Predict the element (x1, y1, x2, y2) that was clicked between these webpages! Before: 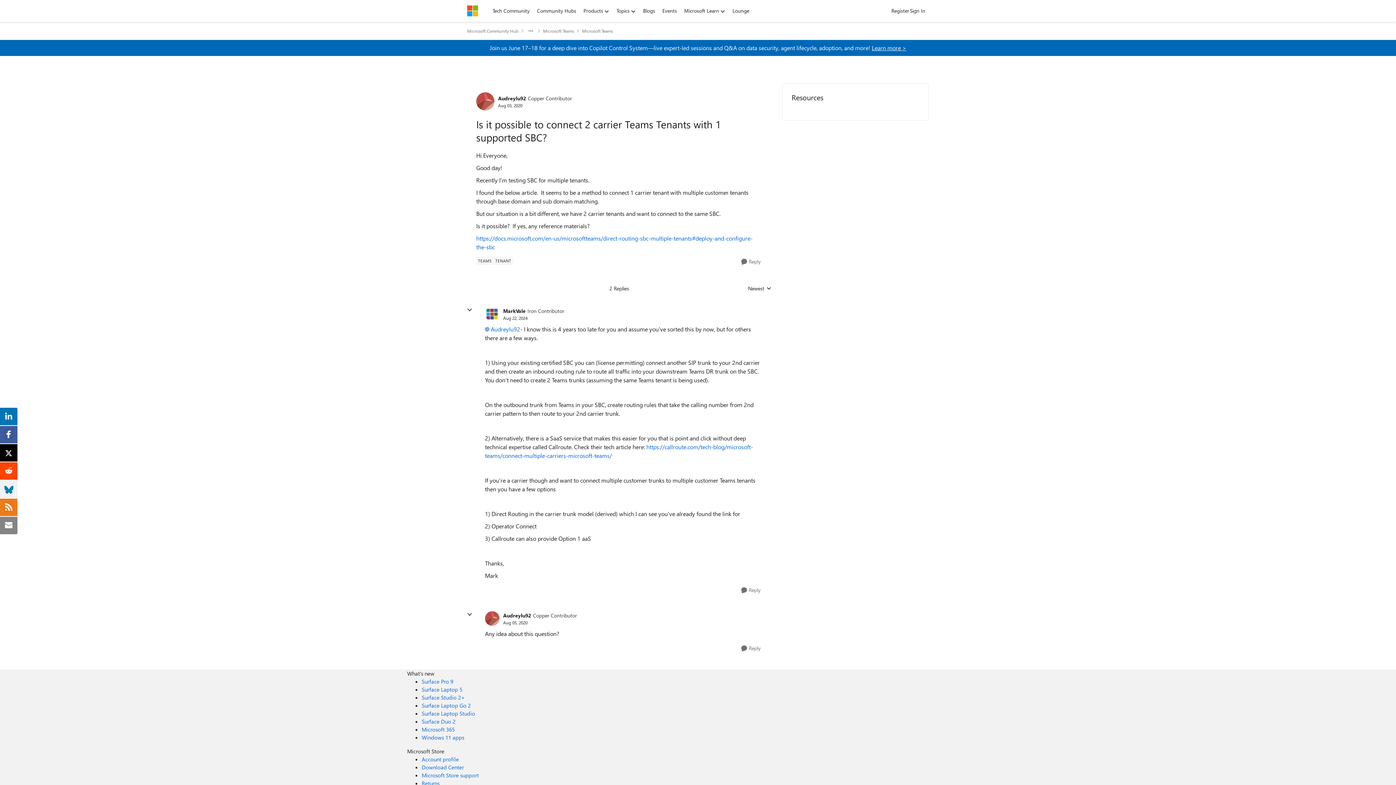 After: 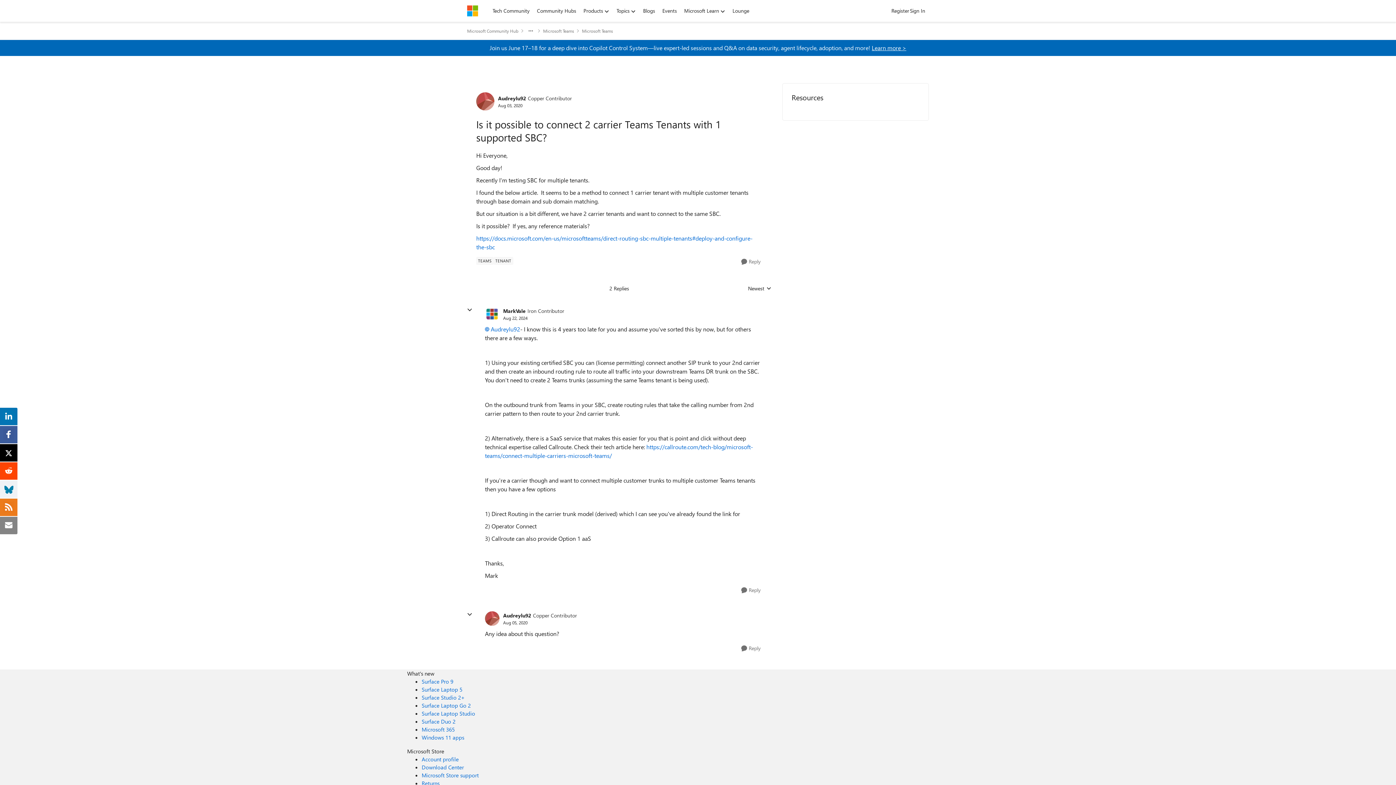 Action: bbox: (485, 325, 520, 333) label: Audreylu92